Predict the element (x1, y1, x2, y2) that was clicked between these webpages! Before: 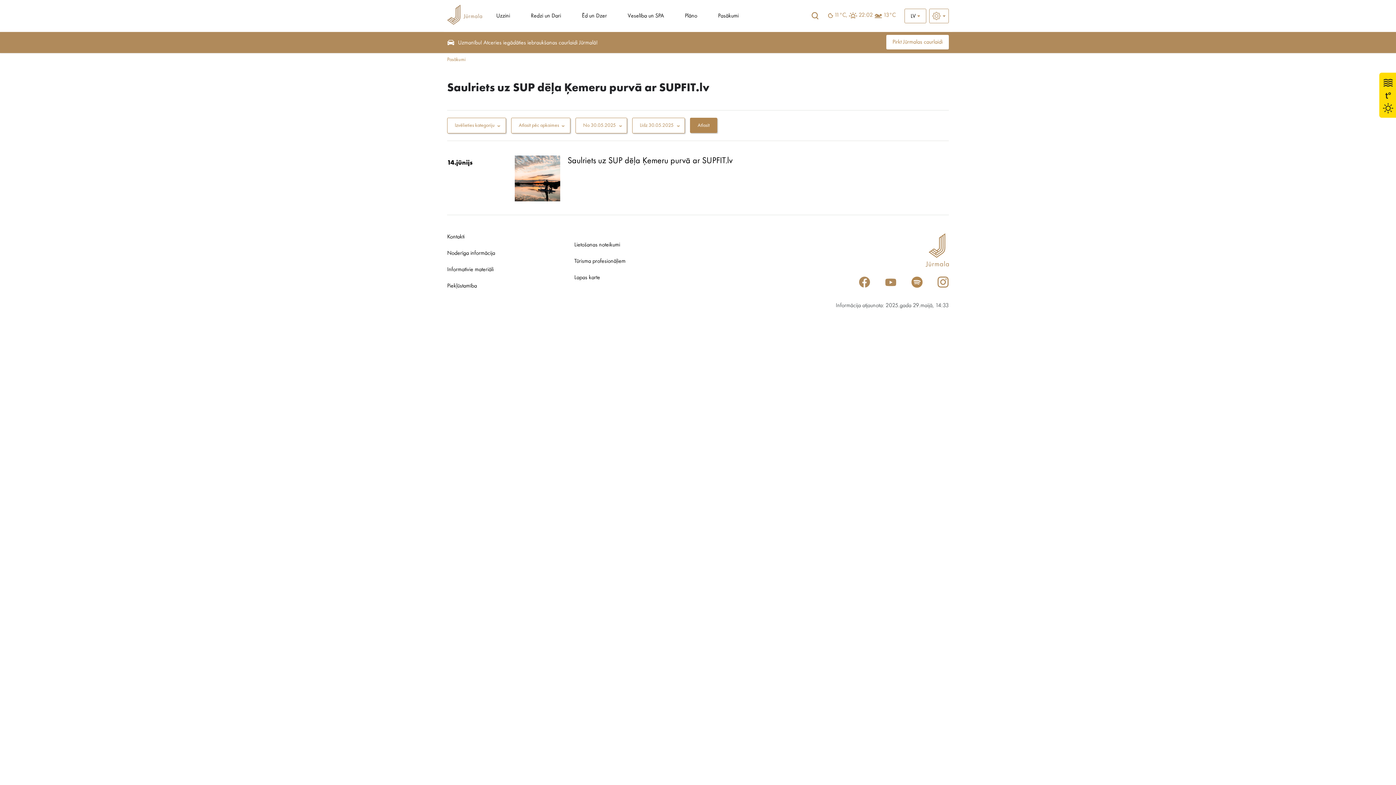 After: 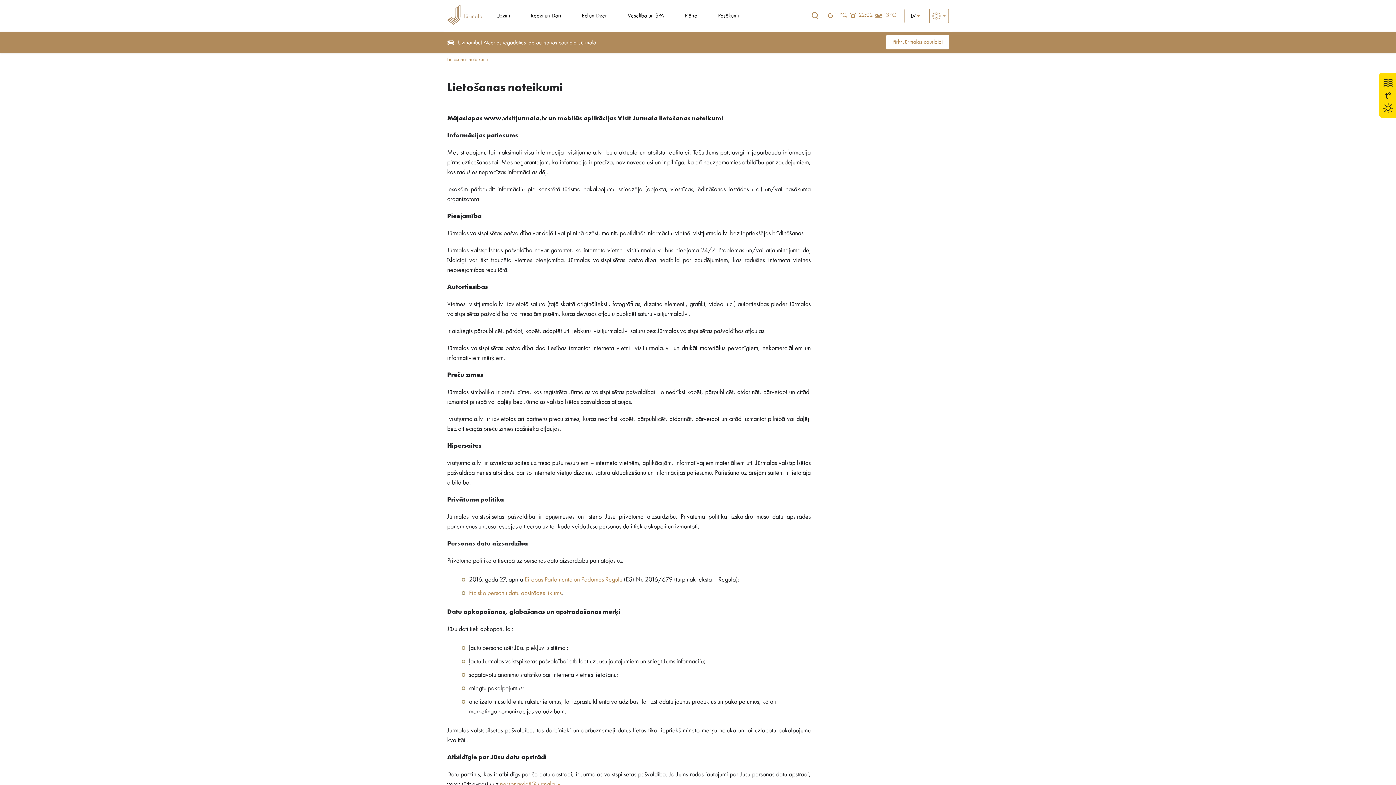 Action: bbox: (574, 242, 620, 248) label: Lietošanas noteikumi